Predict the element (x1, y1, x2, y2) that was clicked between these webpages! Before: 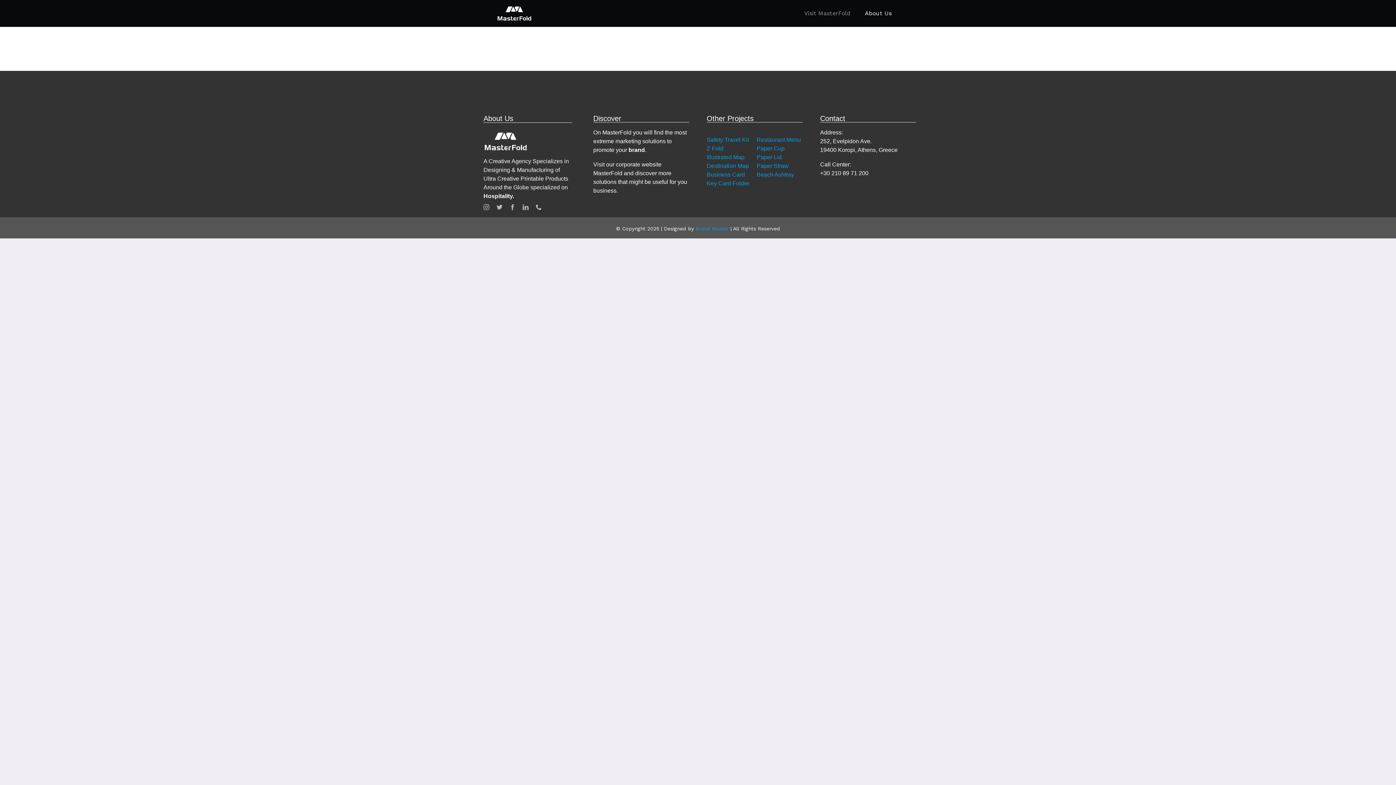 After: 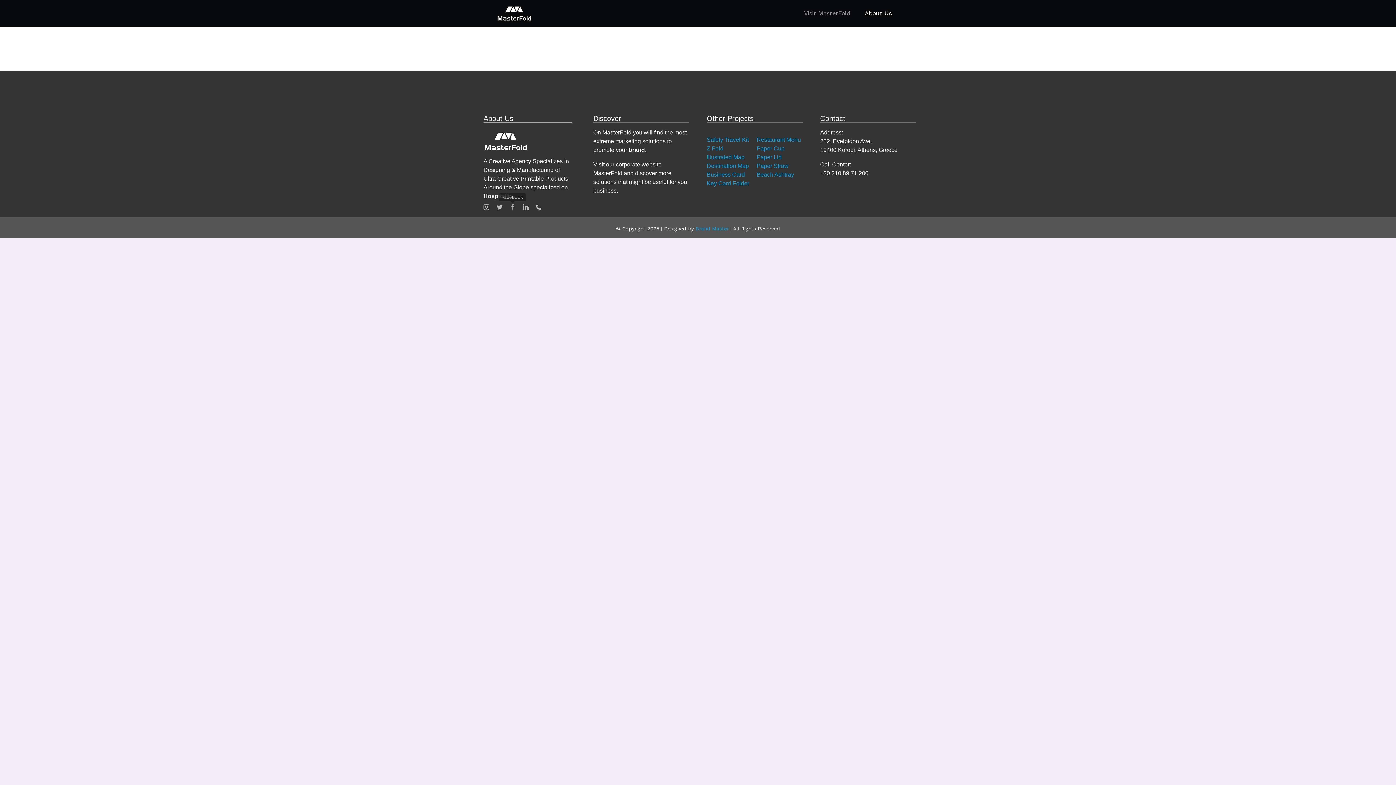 Action: bbox: (509, 204, 515, 210) label: facebook